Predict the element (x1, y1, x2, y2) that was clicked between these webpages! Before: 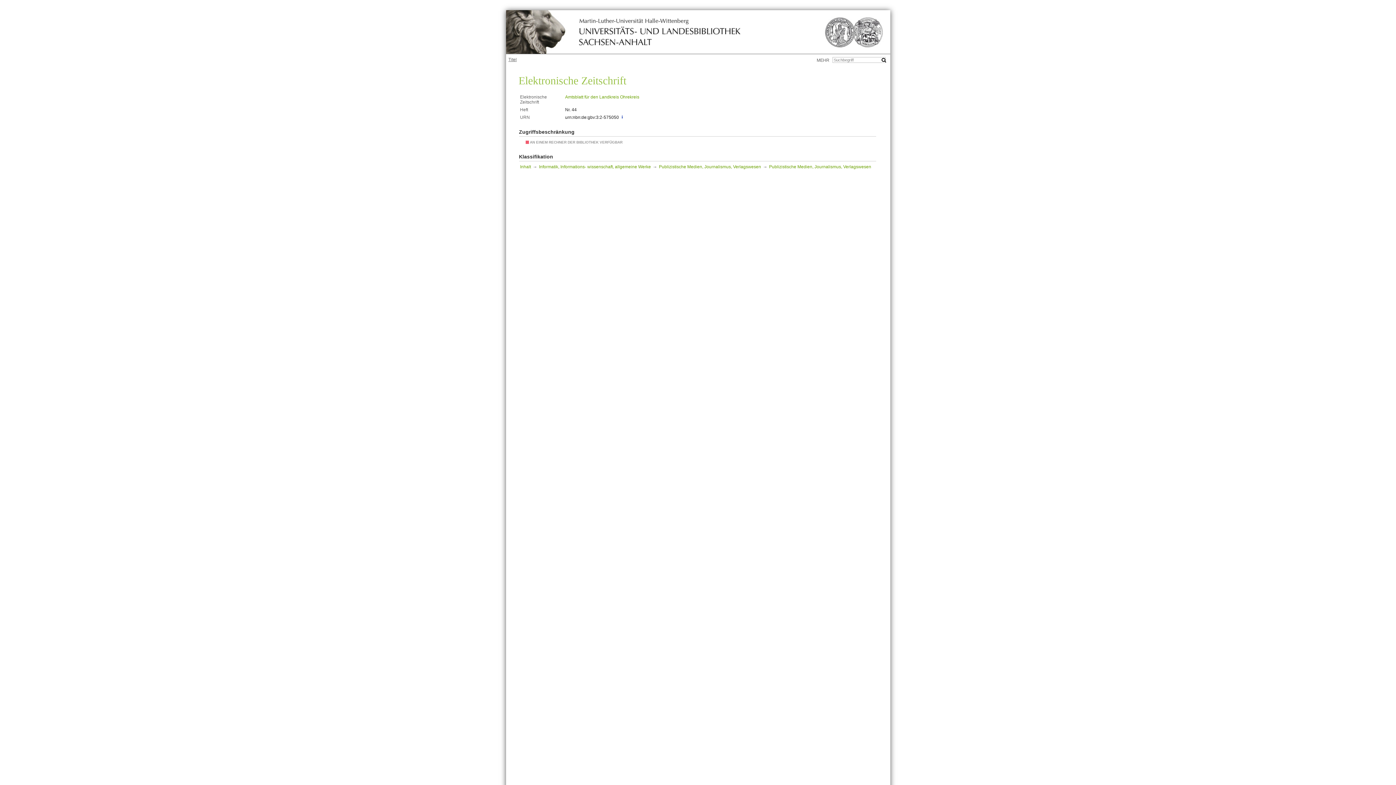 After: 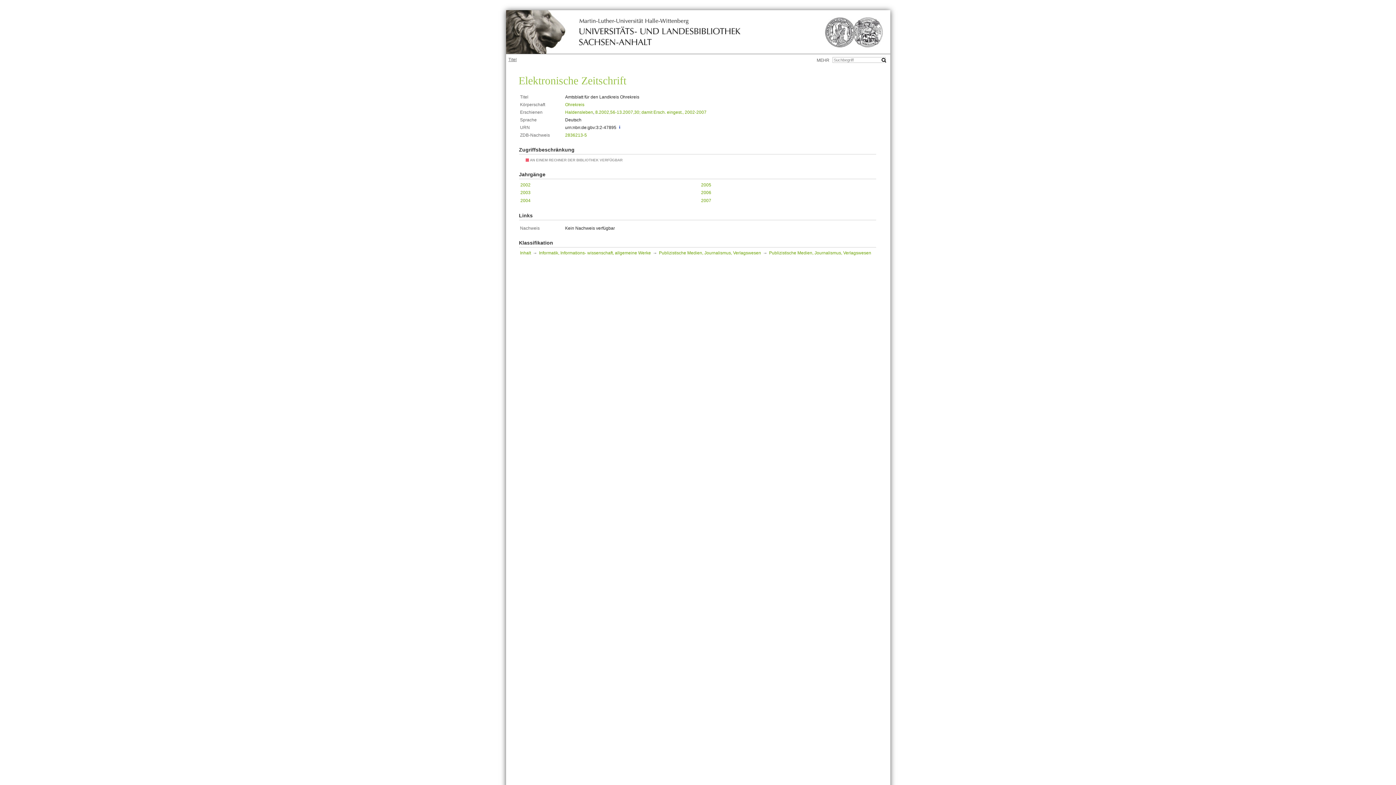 Action: label: Amtsblatt für den Landkreis Ohrekreis bbox: (565, 94, 639, 99)